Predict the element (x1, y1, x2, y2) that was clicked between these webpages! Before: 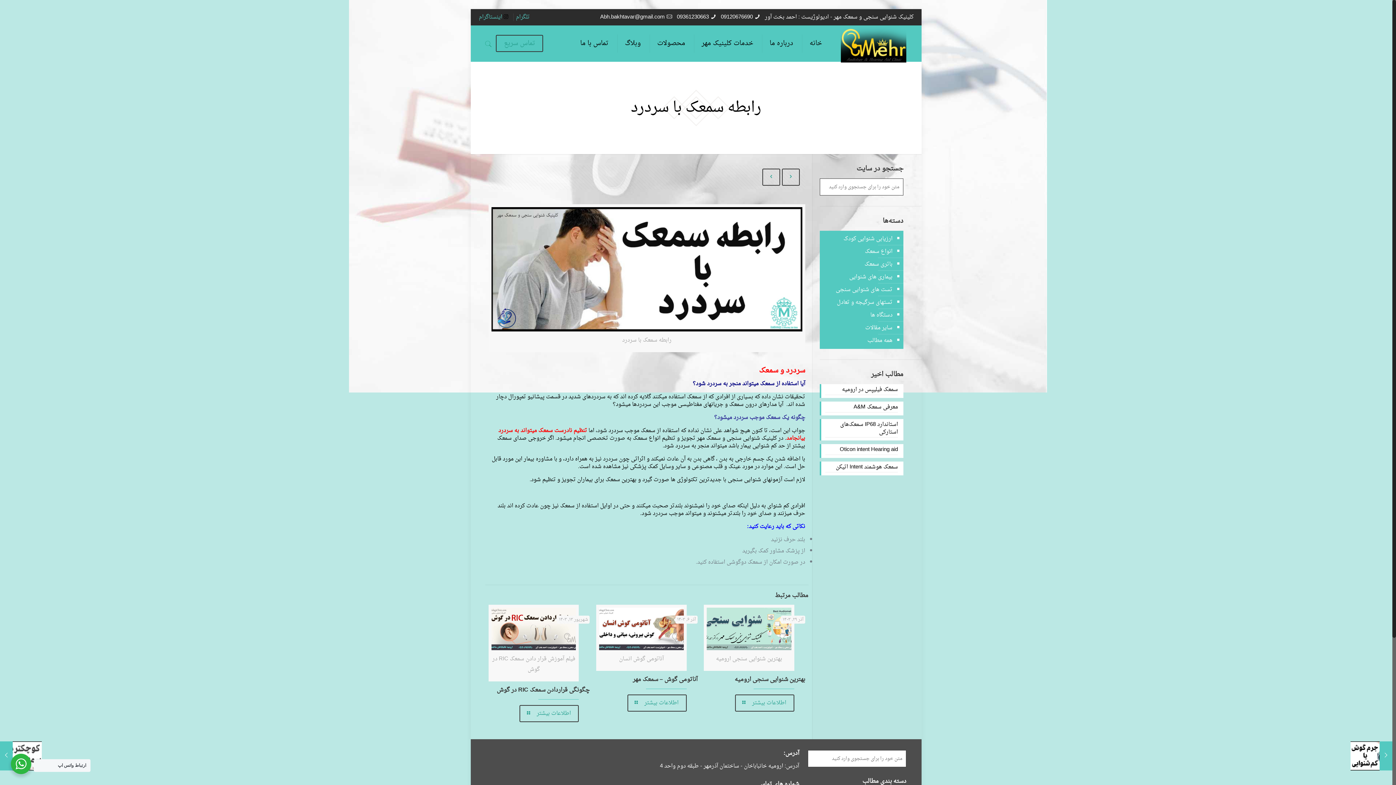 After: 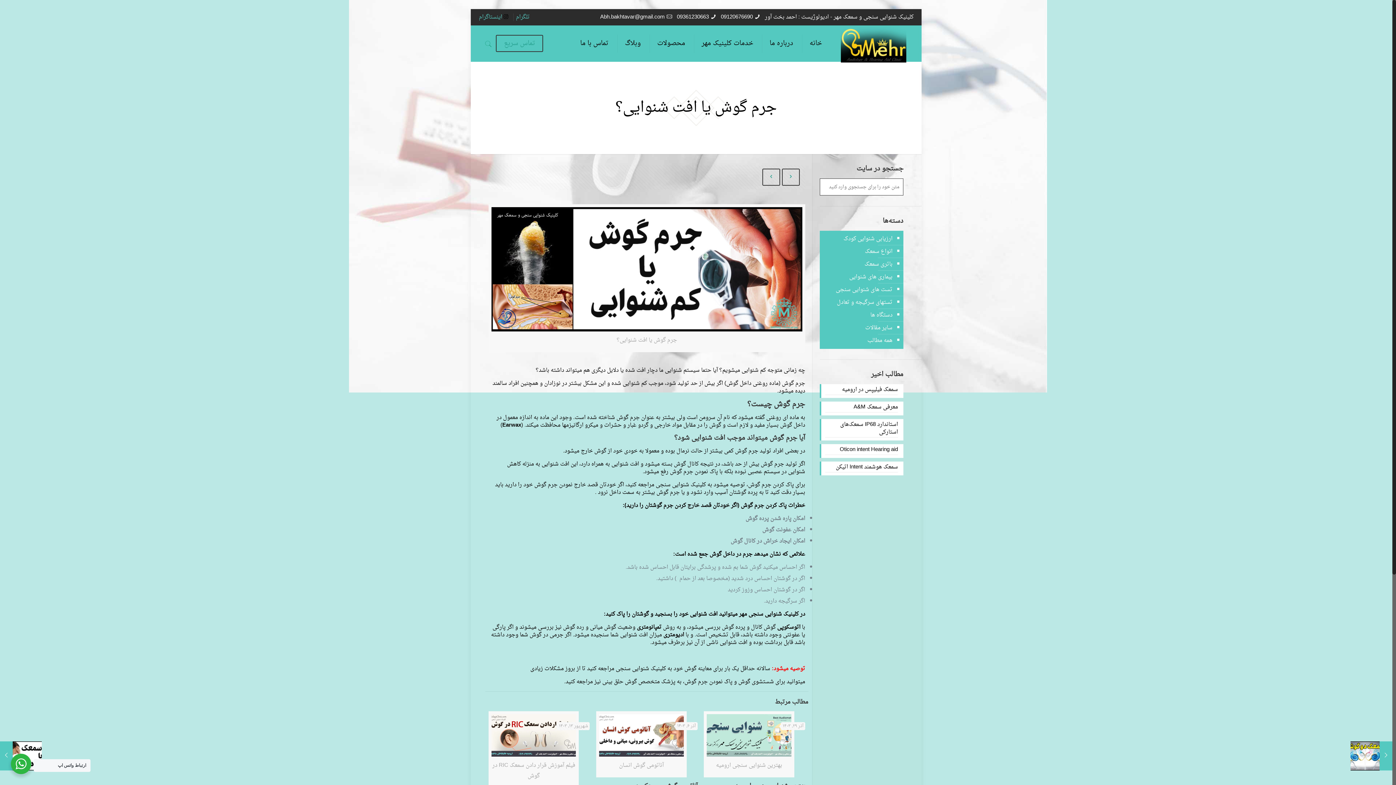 Action: bbox: (782, 168, 799, 185)